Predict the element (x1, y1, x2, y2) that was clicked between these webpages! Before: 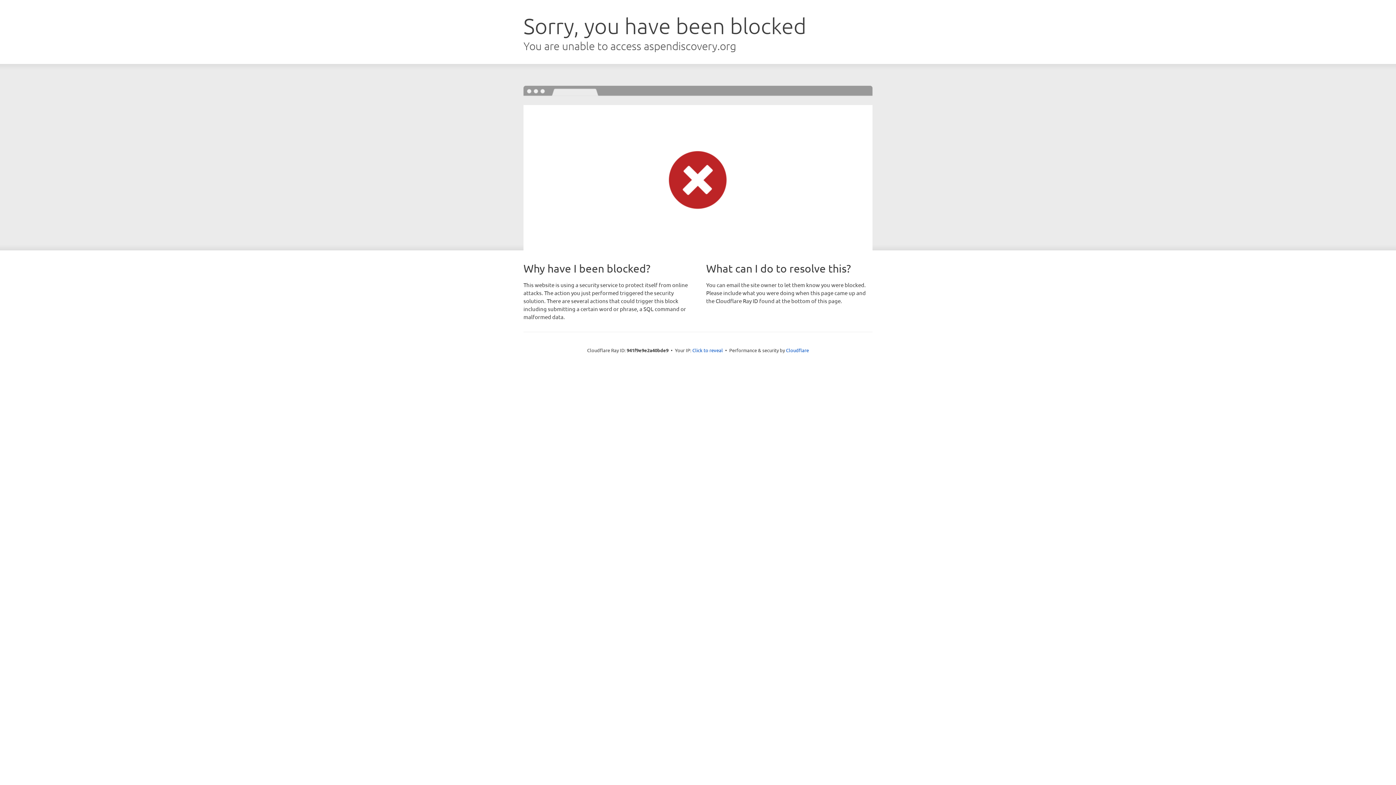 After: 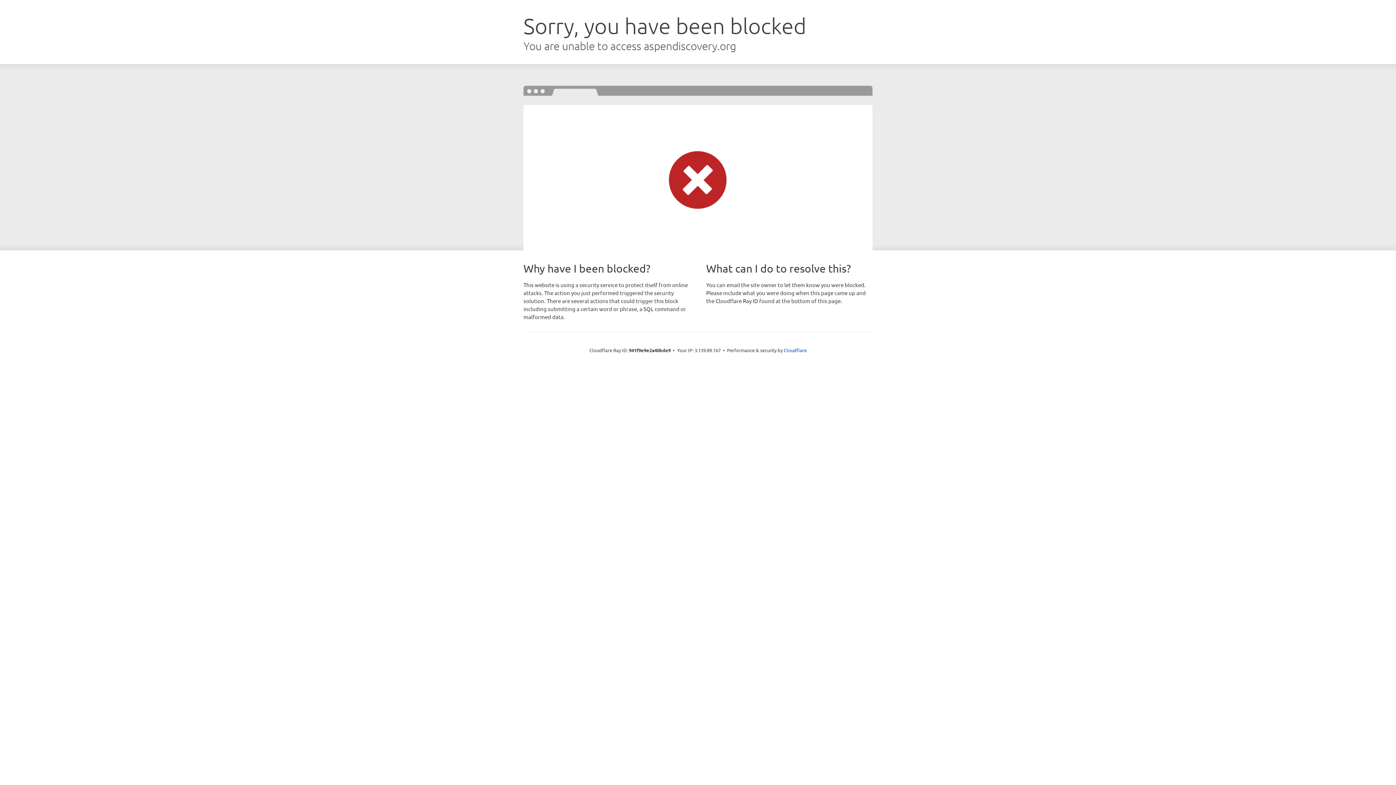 Action: bbox: (692, 346, 723, 353) label: Click to reveal